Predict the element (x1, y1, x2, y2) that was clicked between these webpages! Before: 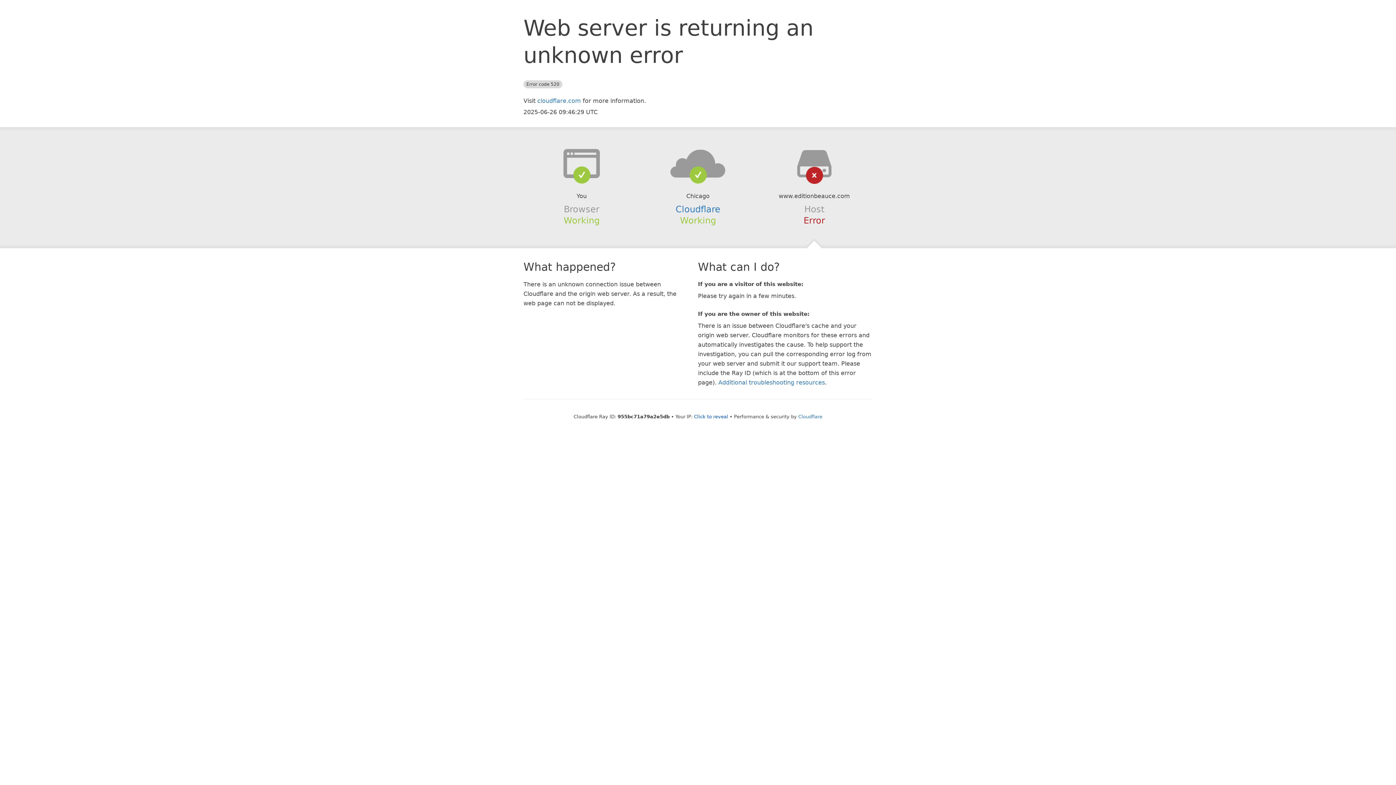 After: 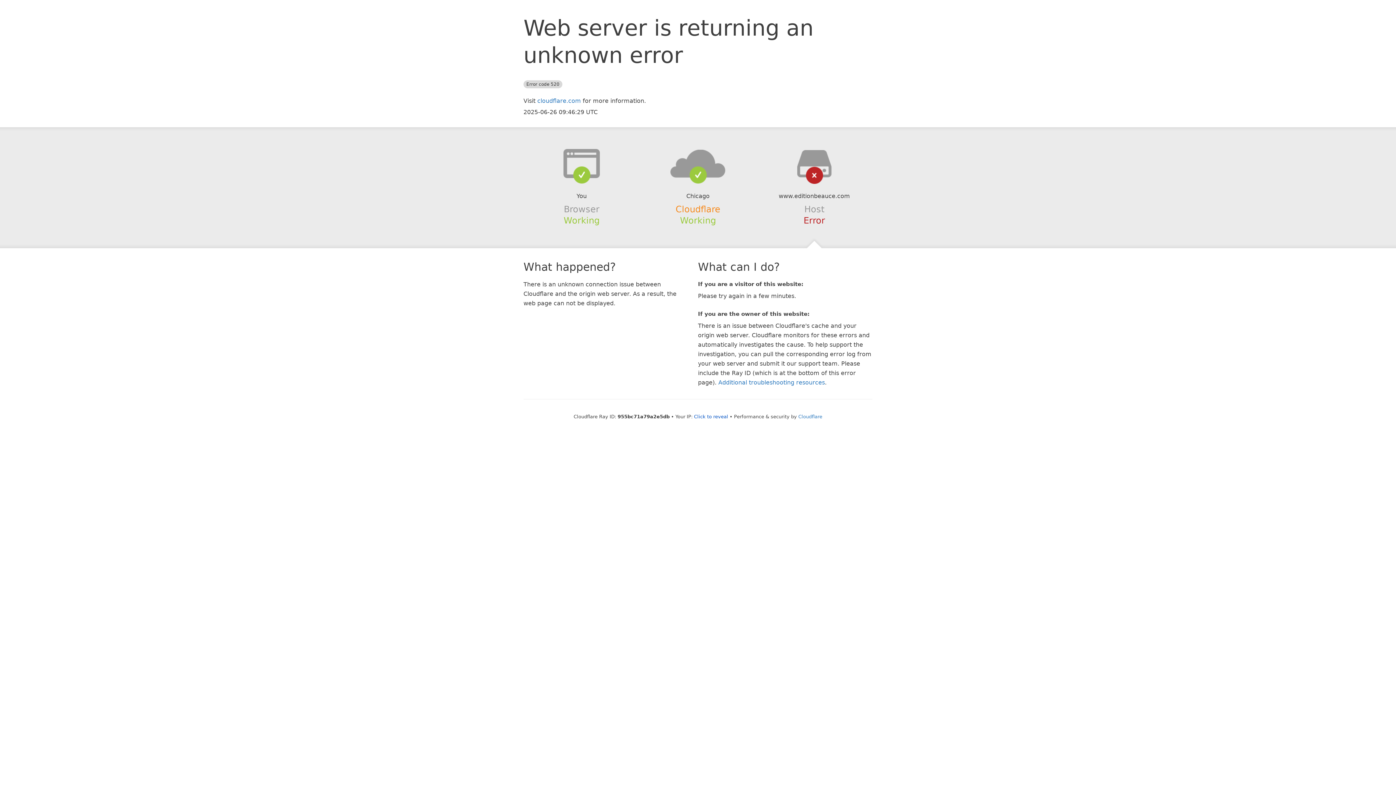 Action: label: Cloudflare bbox: (675, 204, 720, 214)